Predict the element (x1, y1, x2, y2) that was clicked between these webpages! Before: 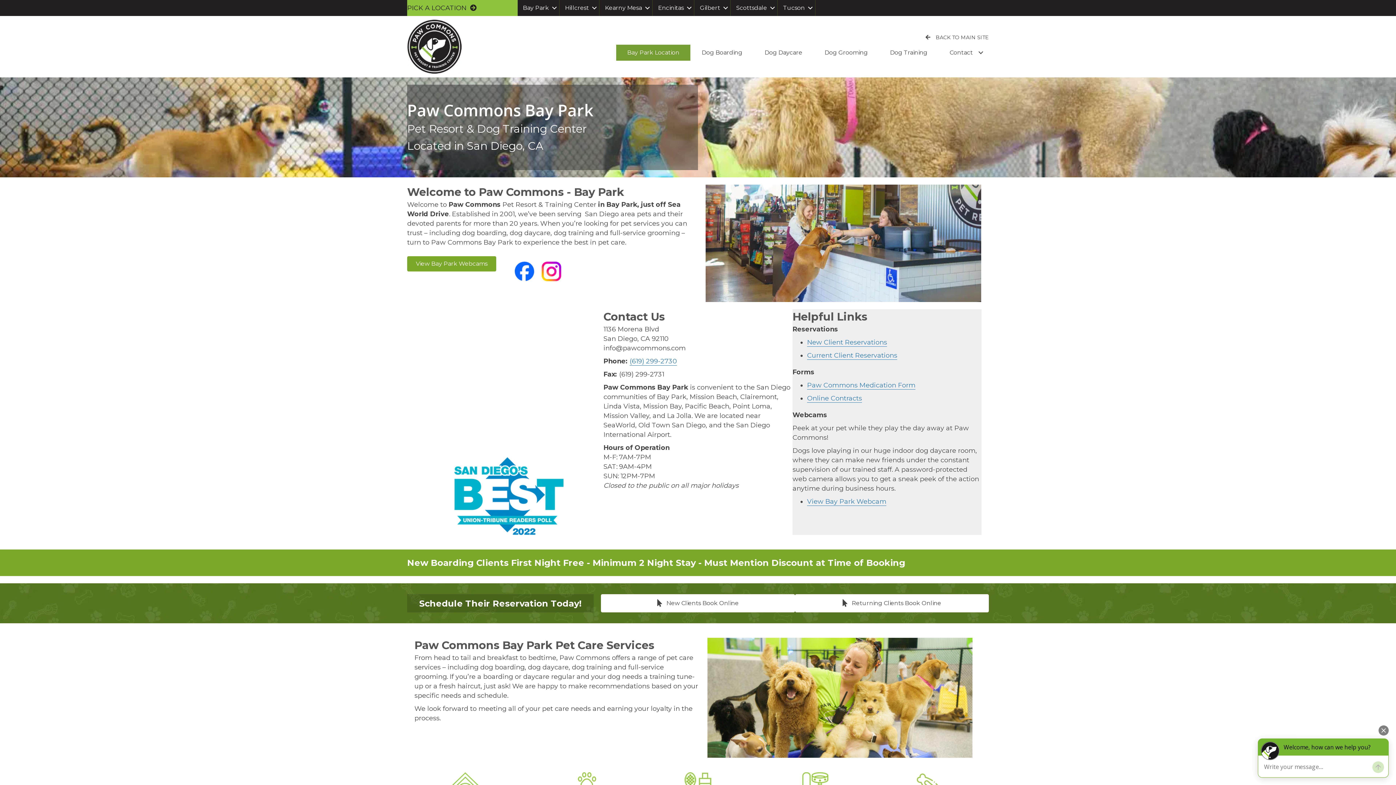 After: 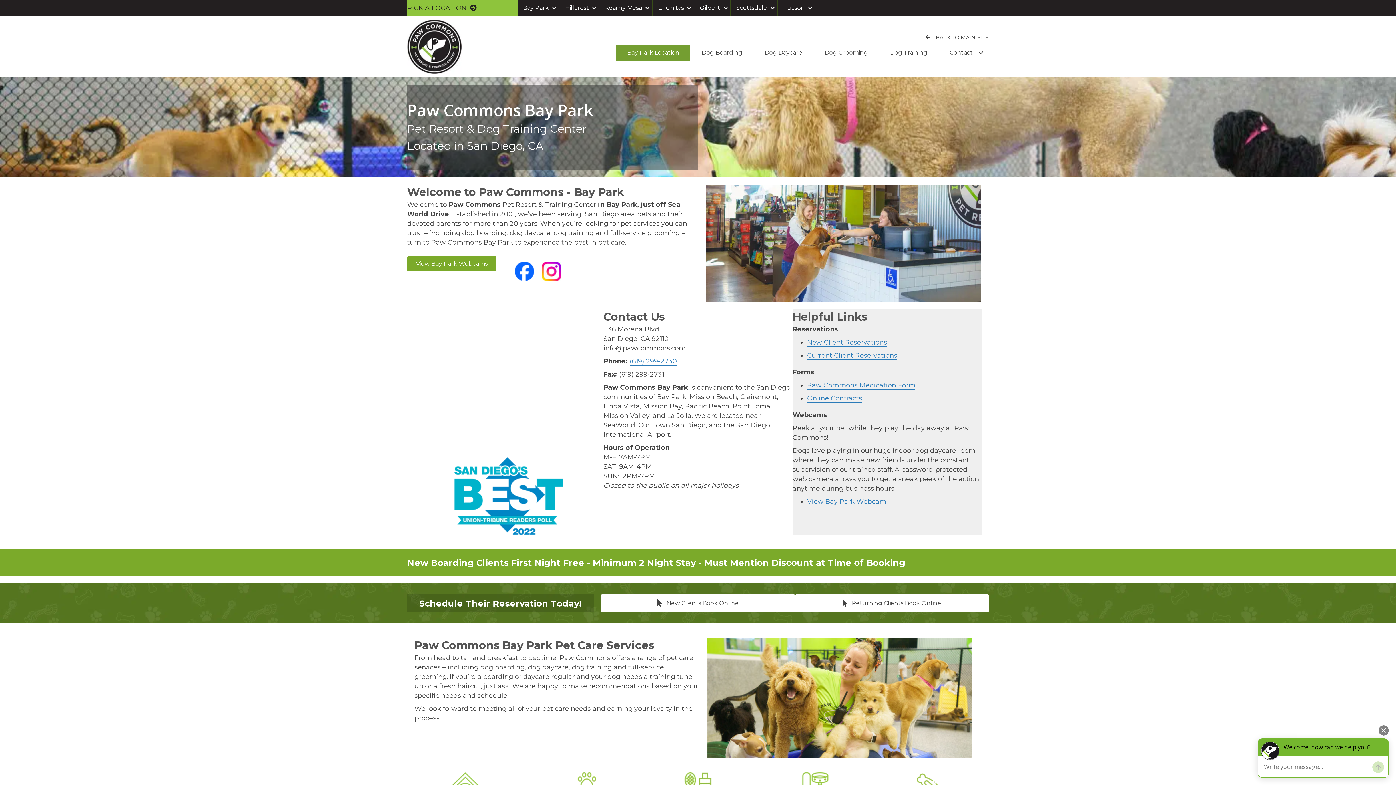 Action: label: Current Client Reservations bbox: (807, 351, 897, 360)